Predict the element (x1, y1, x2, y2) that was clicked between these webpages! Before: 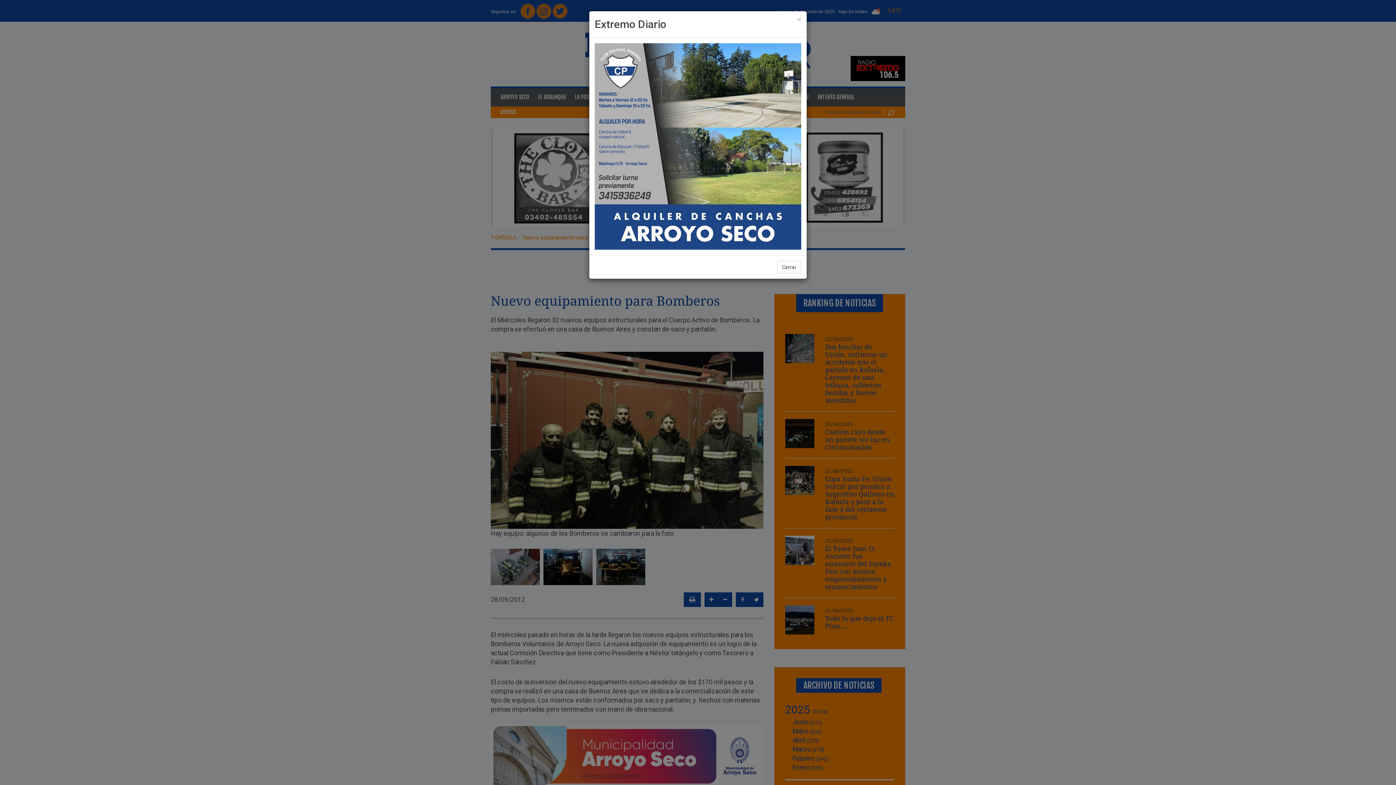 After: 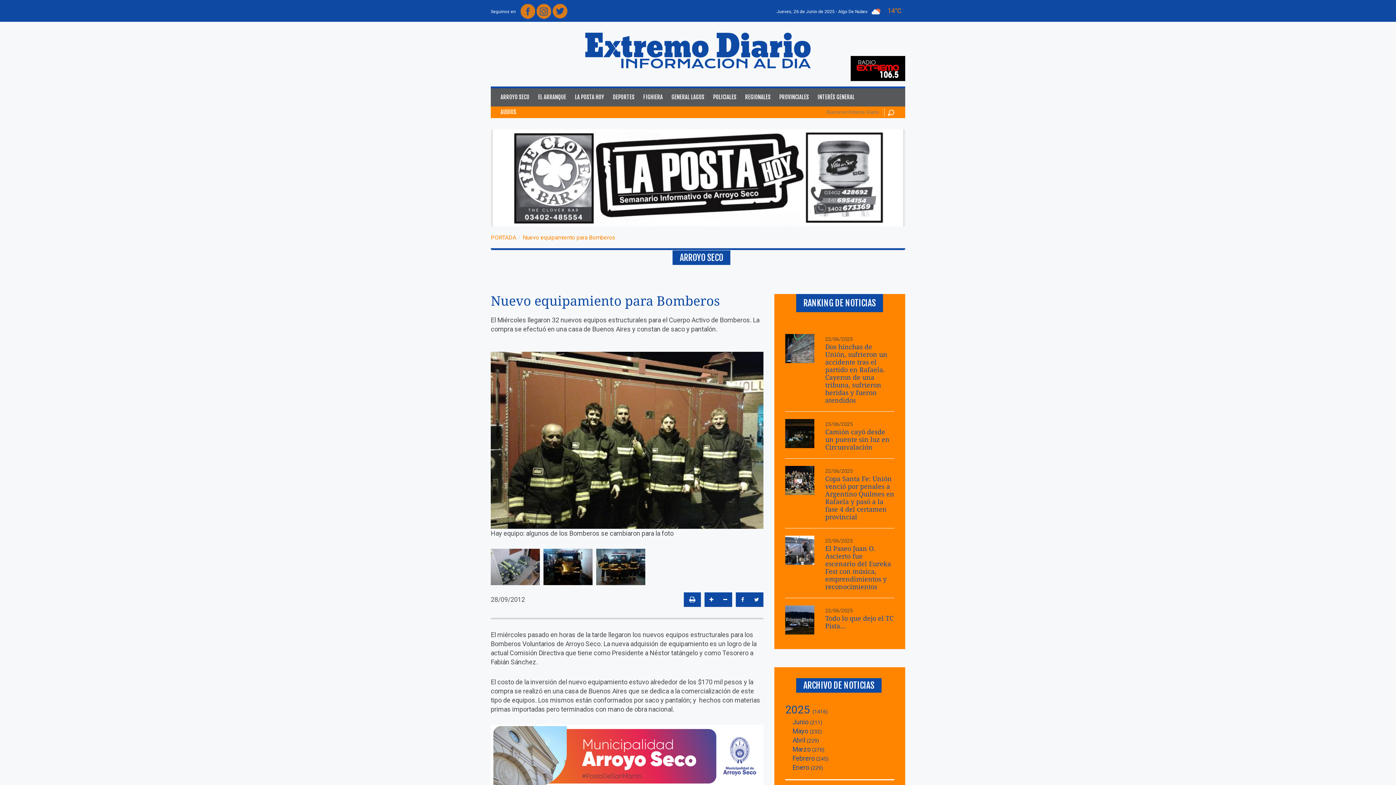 Action: label: Cerrar bbox: (777, 261, 801, 273)